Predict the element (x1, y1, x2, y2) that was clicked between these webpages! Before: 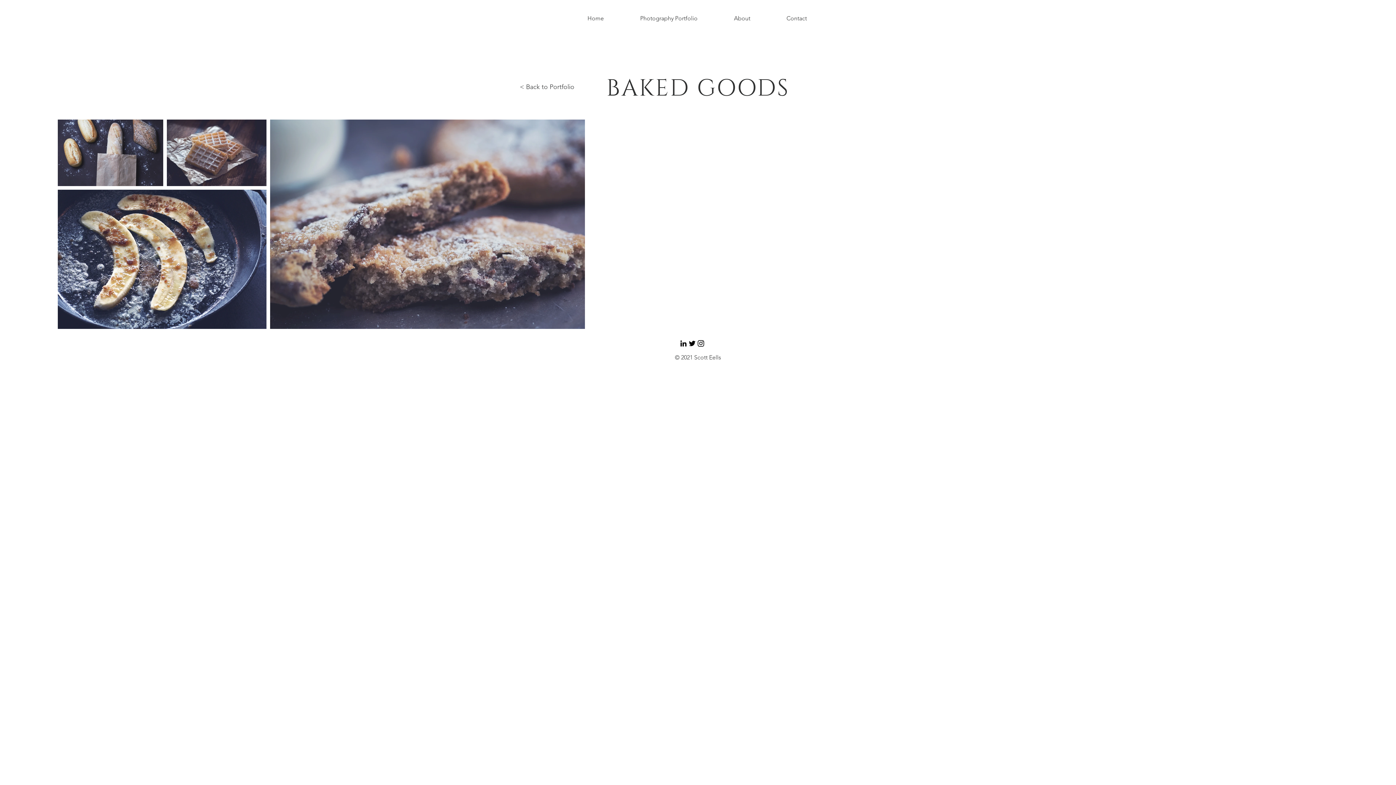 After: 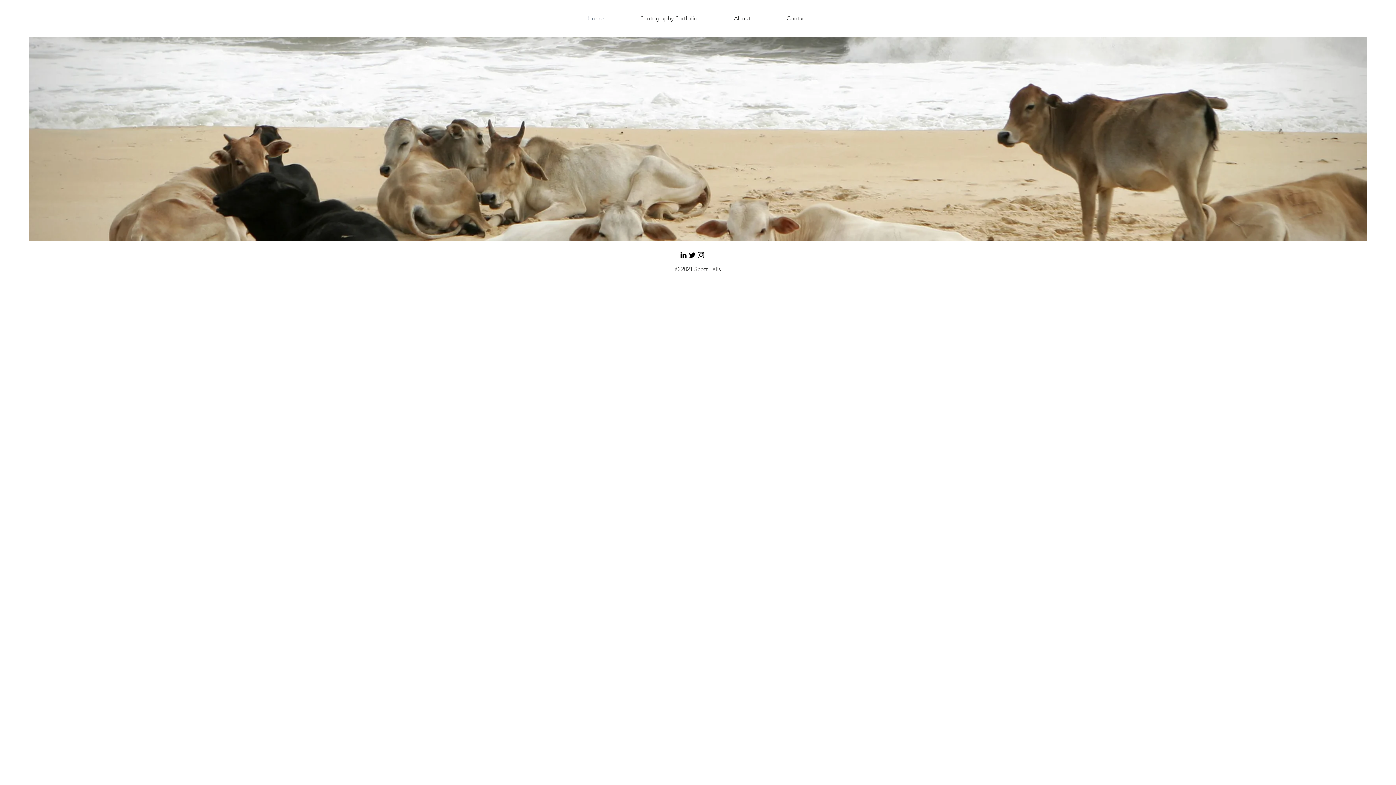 Action: bbox: (569, 9, 622, 27) label: Home